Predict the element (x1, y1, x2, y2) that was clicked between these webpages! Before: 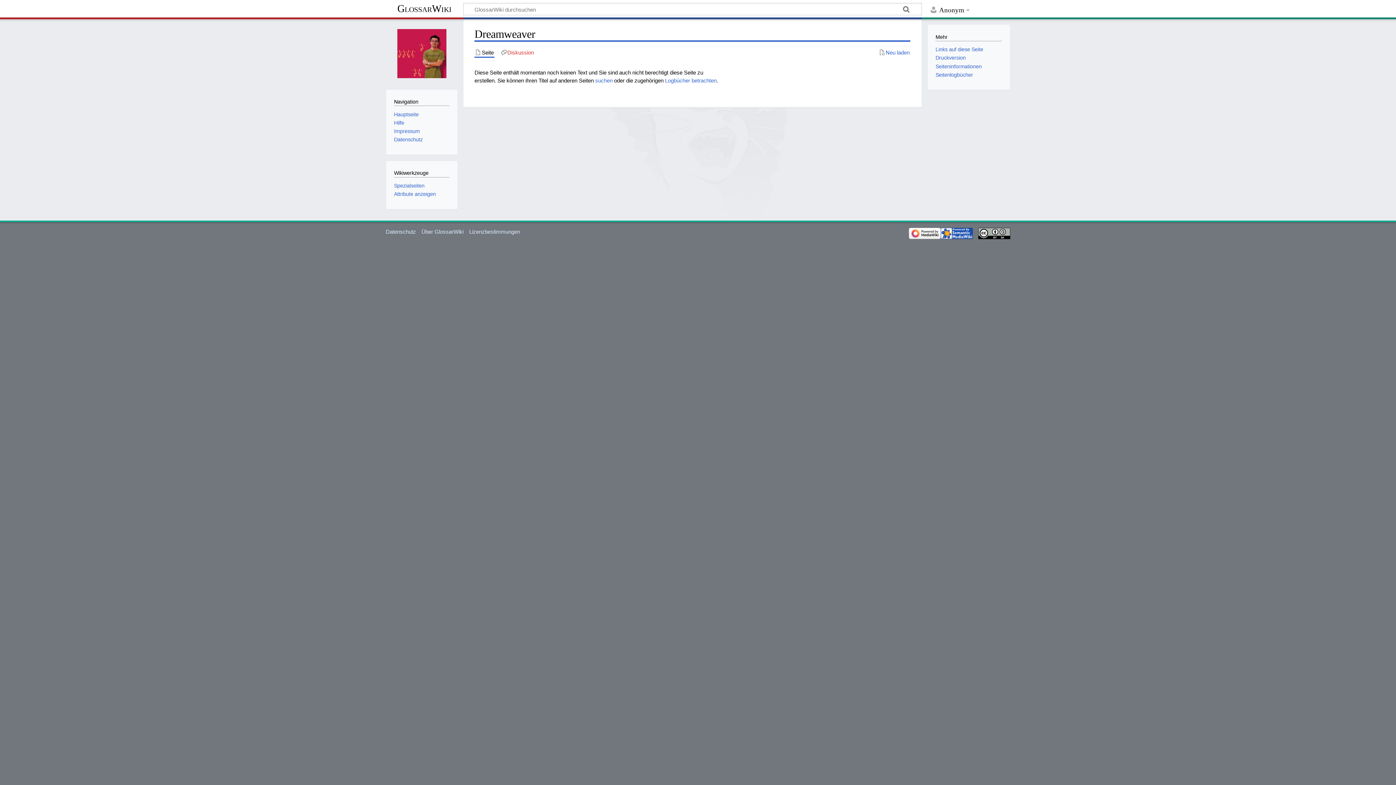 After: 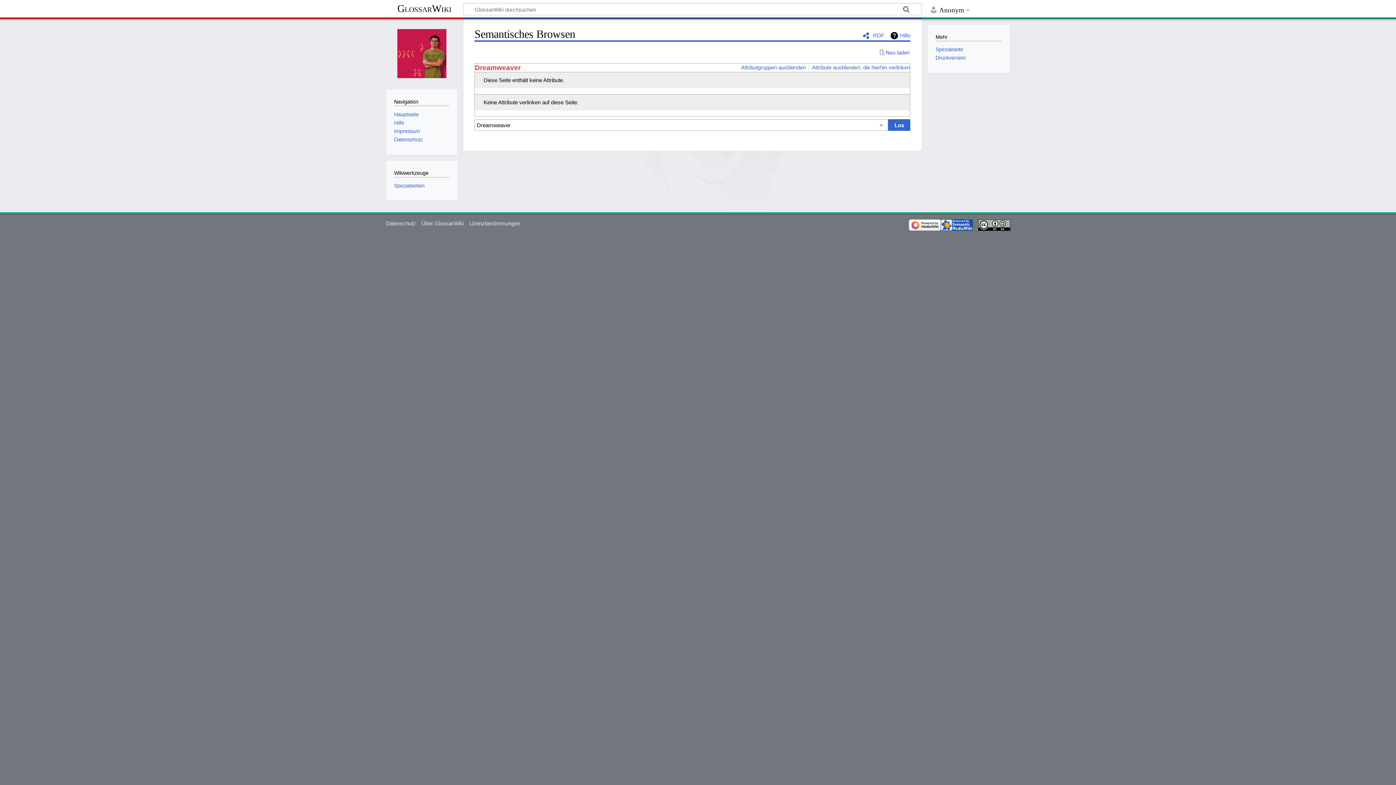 Action: label: Attribute anzeigen bbox: (394, 191, 435, 197)